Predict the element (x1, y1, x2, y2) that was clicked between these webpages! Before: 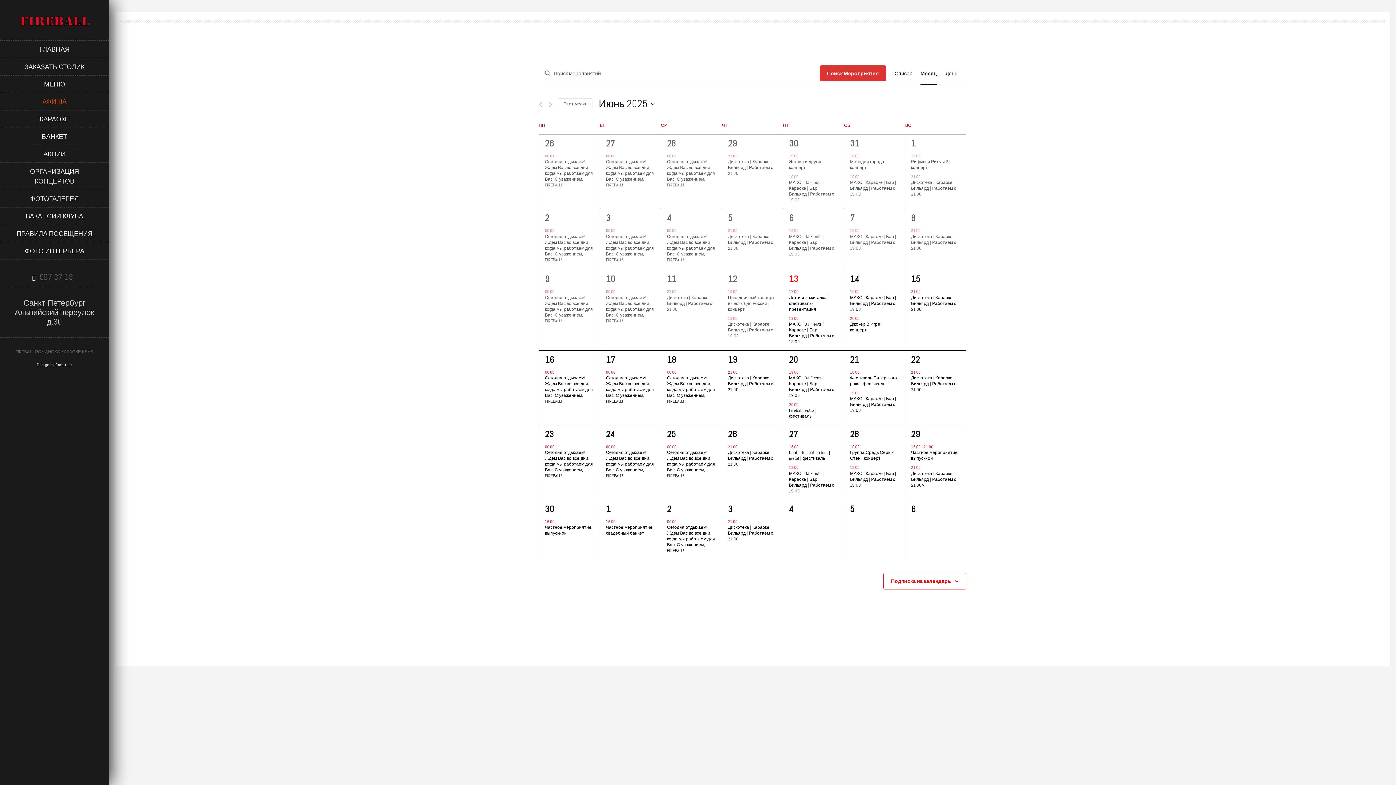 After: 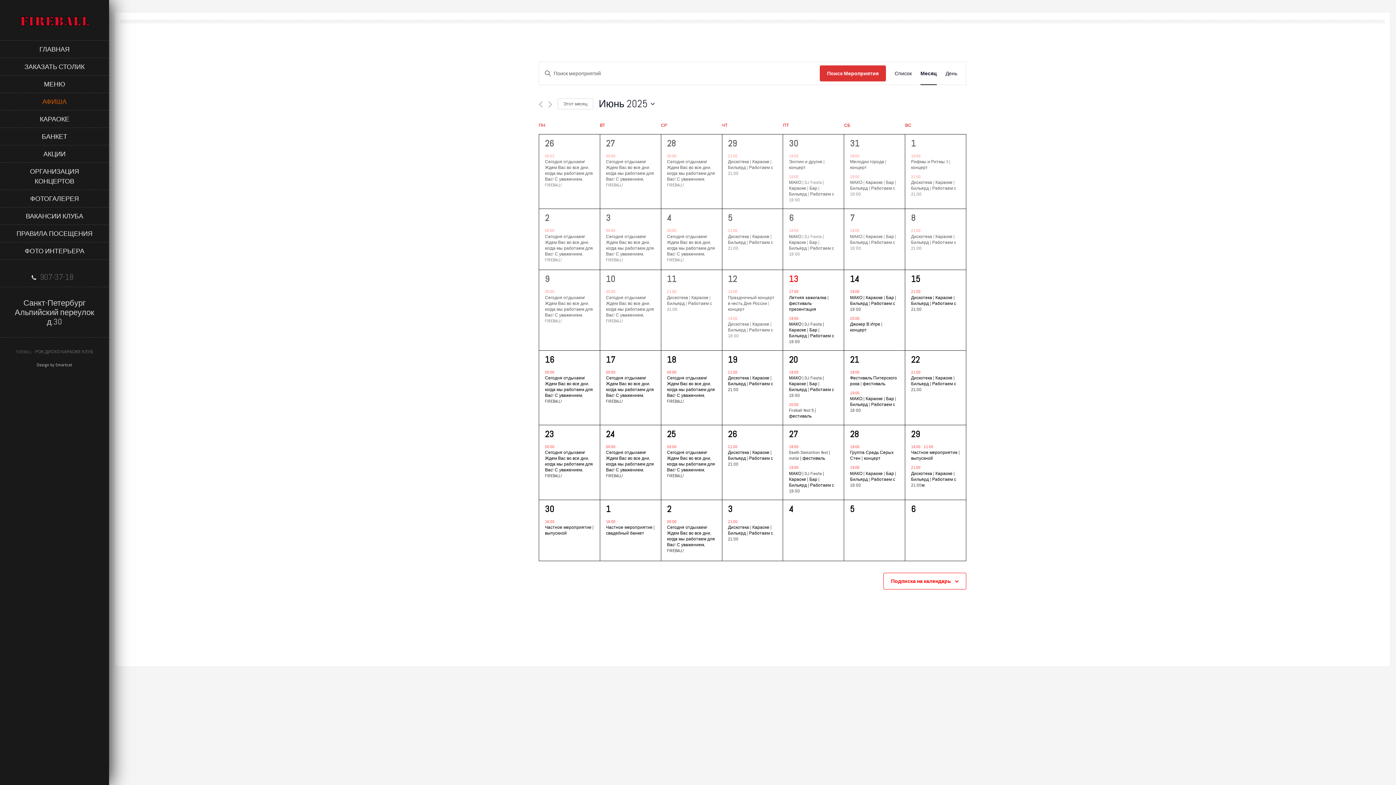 Action: label: АФИША bbox: (0, 92, 109, 110)